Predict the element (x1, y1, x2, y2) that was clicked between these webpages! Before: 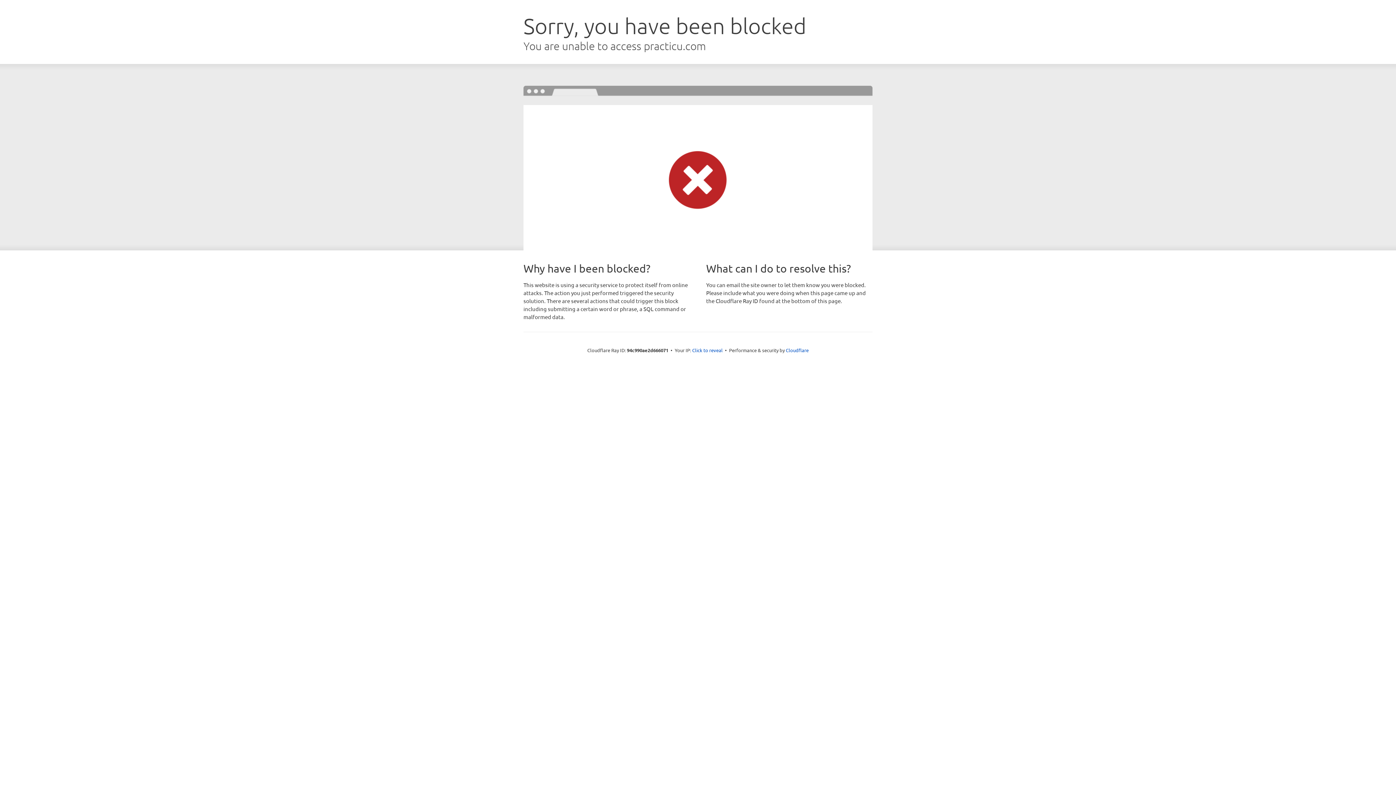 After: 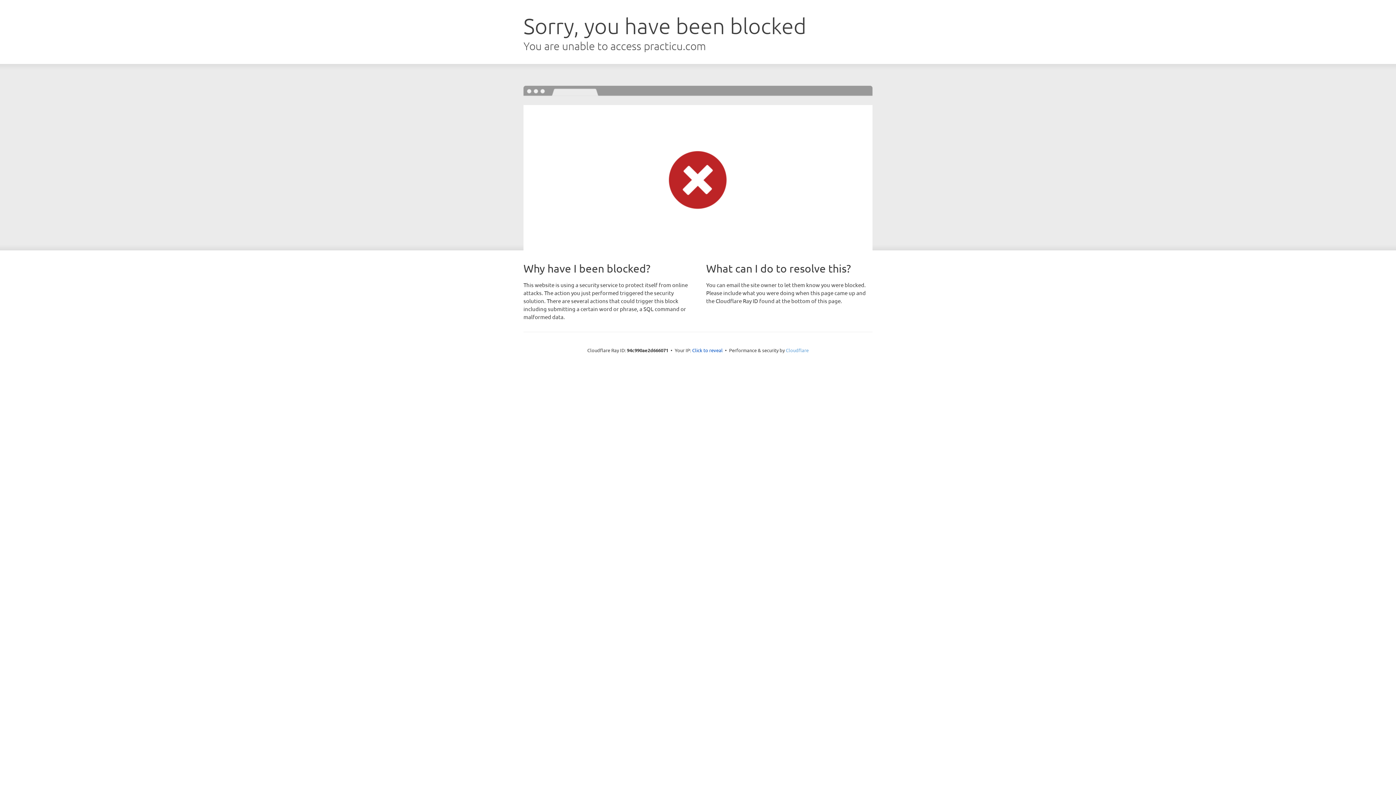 Action: label: Cloudflare bbox: (786, 347, 808, 353)